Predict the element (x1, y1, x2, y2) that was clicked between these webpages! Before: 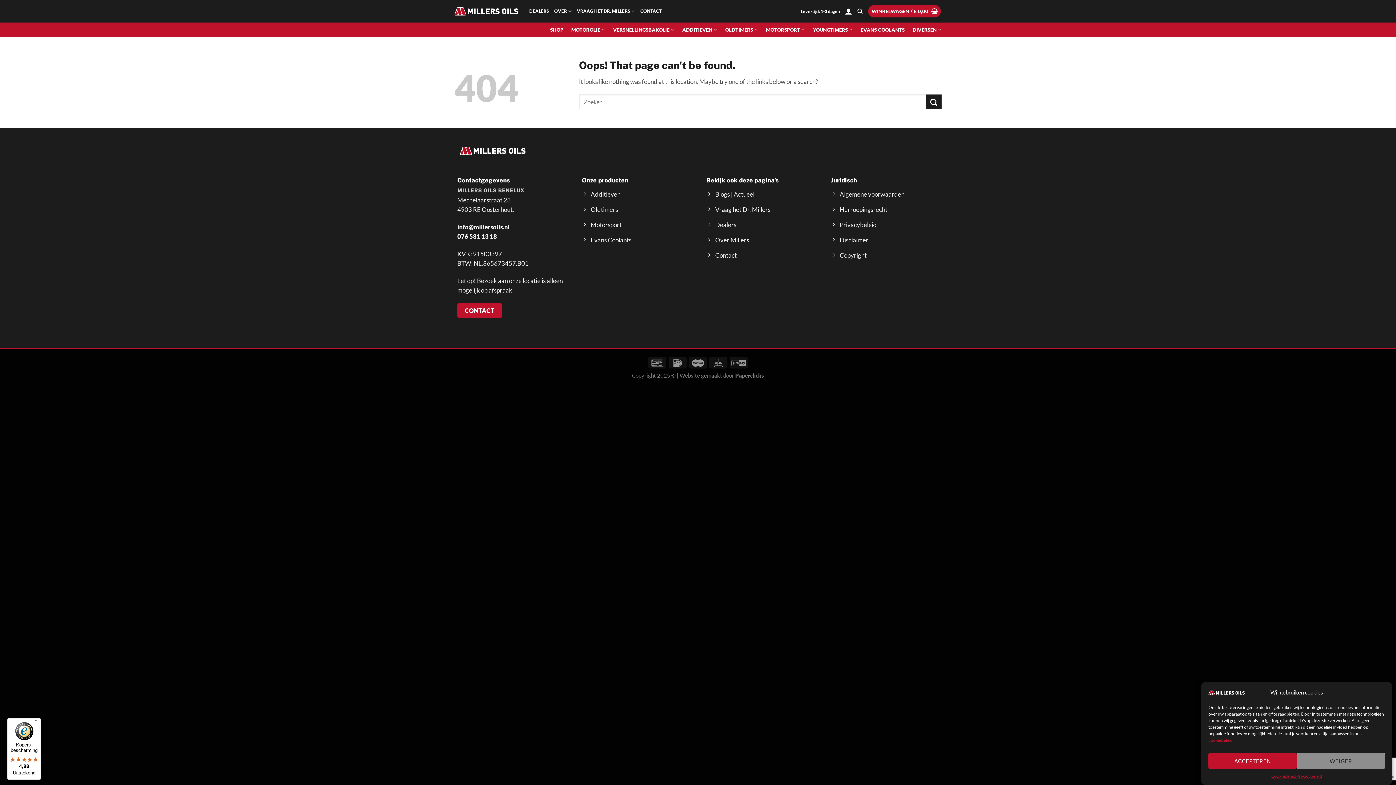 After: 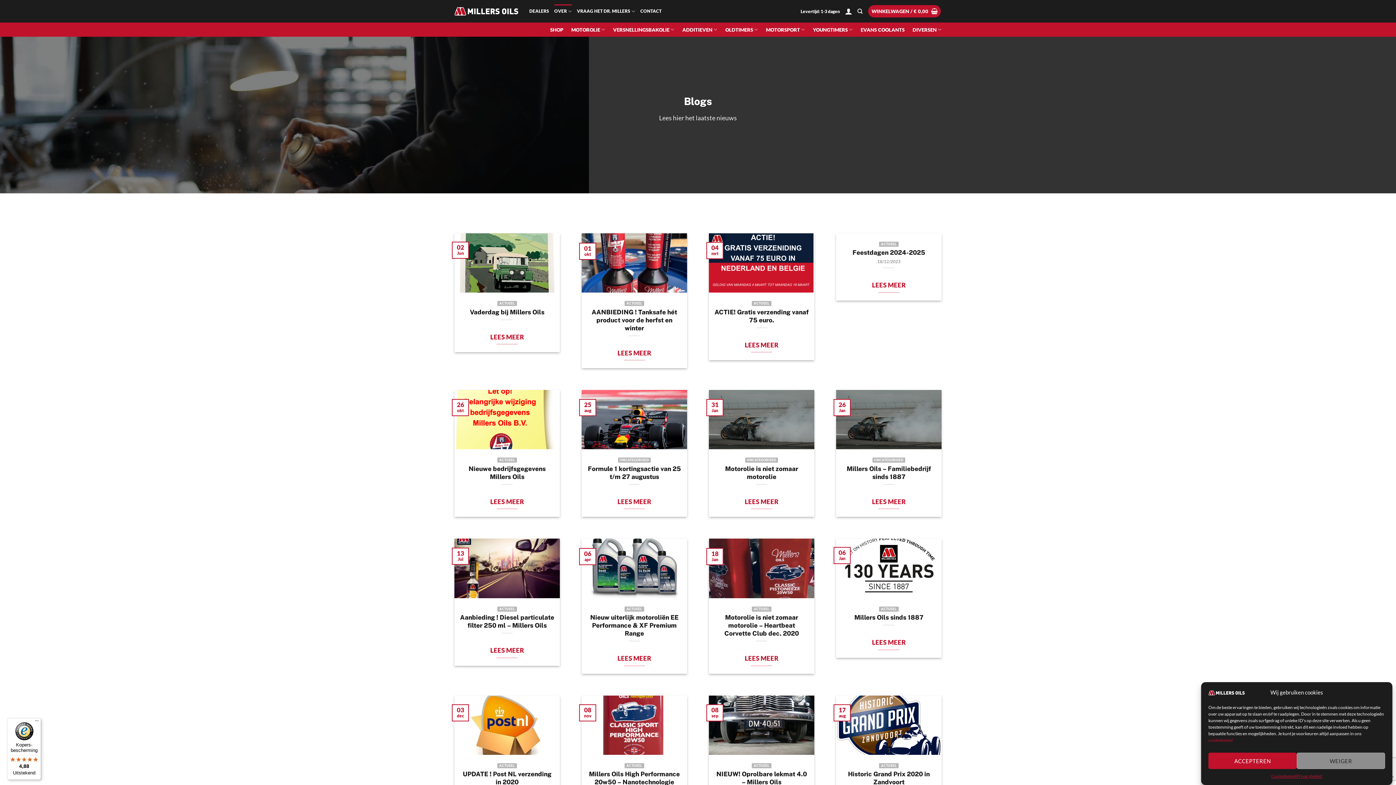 Action: bbox: (706, 188, 814, 203) label: Blogs | Actueel